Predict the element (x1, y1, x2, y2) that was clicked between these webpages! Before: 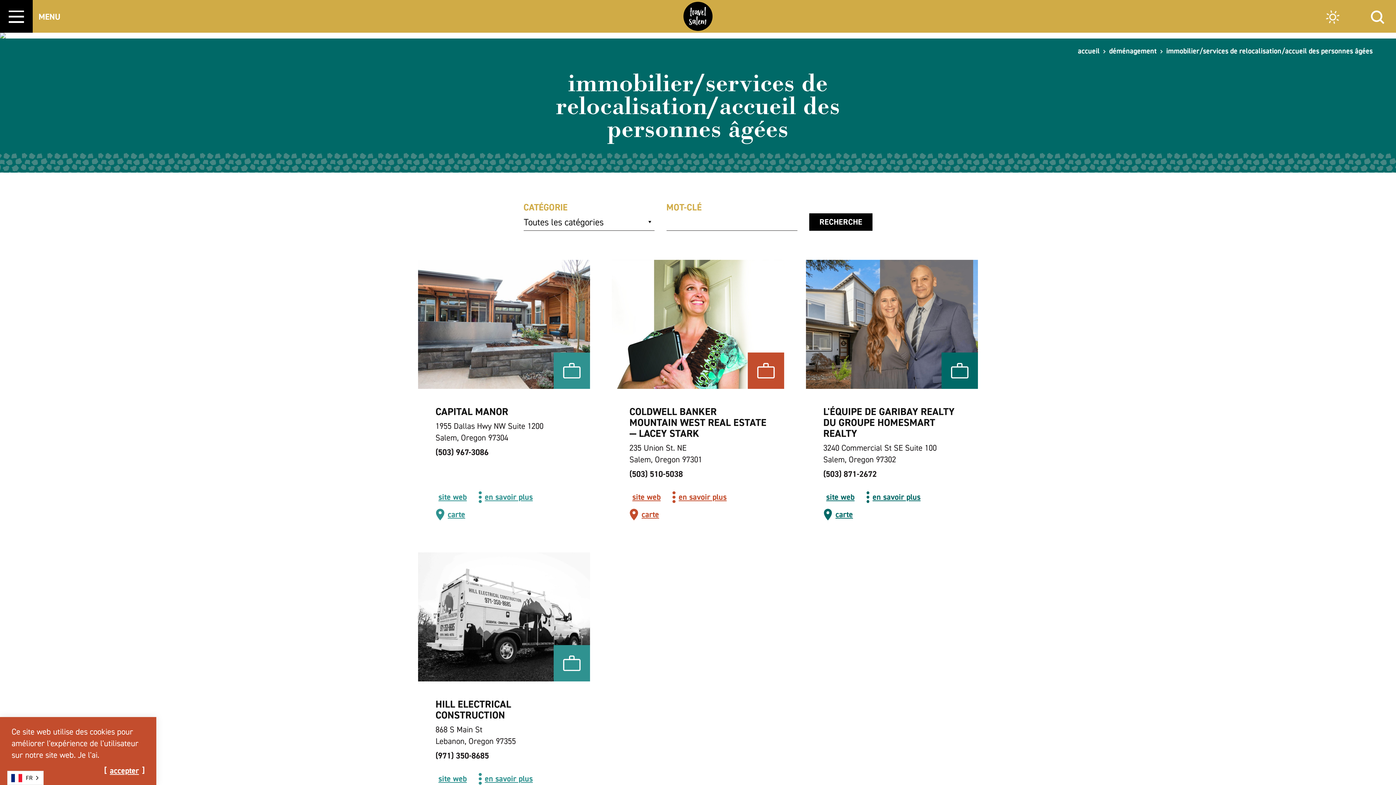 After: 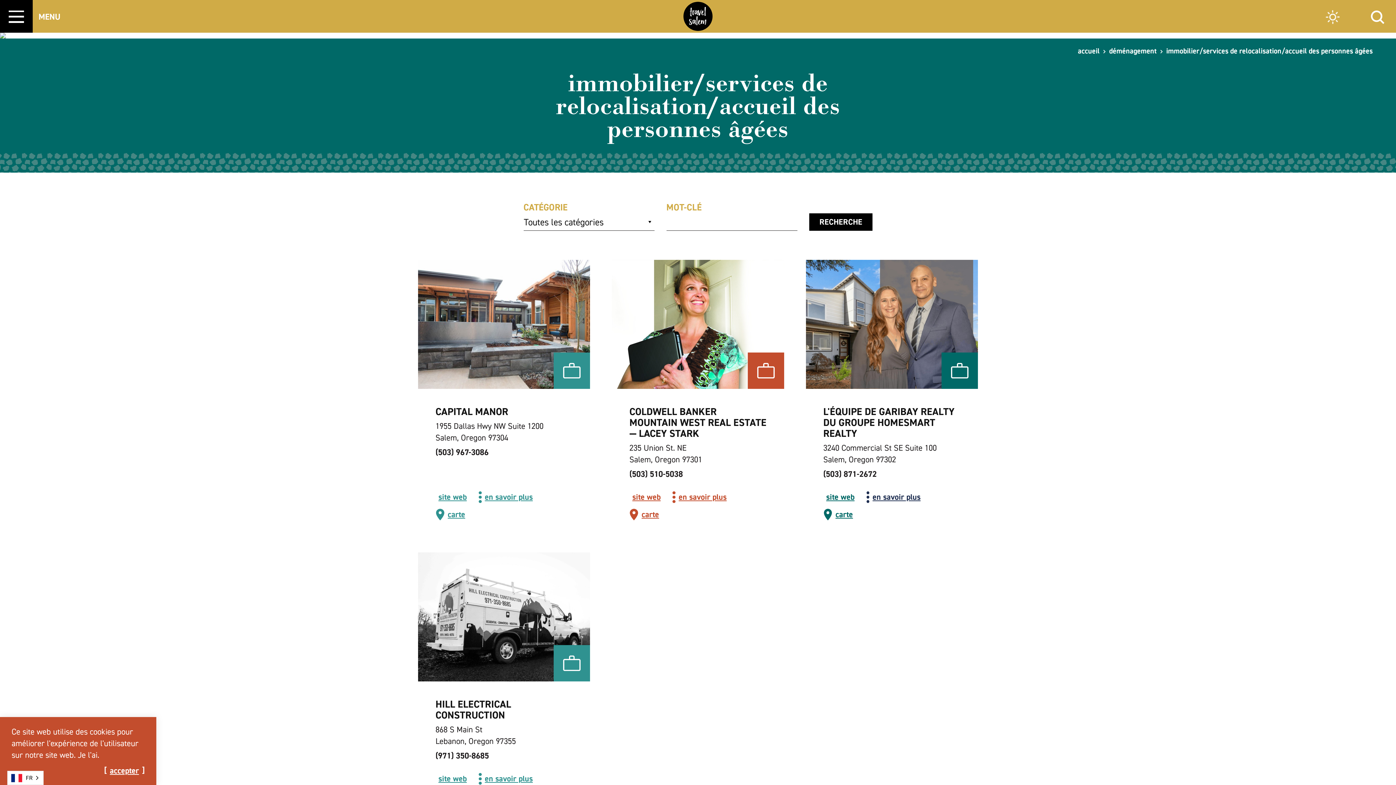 Action: label: en savoir plus bbox: (866, 491, 920, 503)